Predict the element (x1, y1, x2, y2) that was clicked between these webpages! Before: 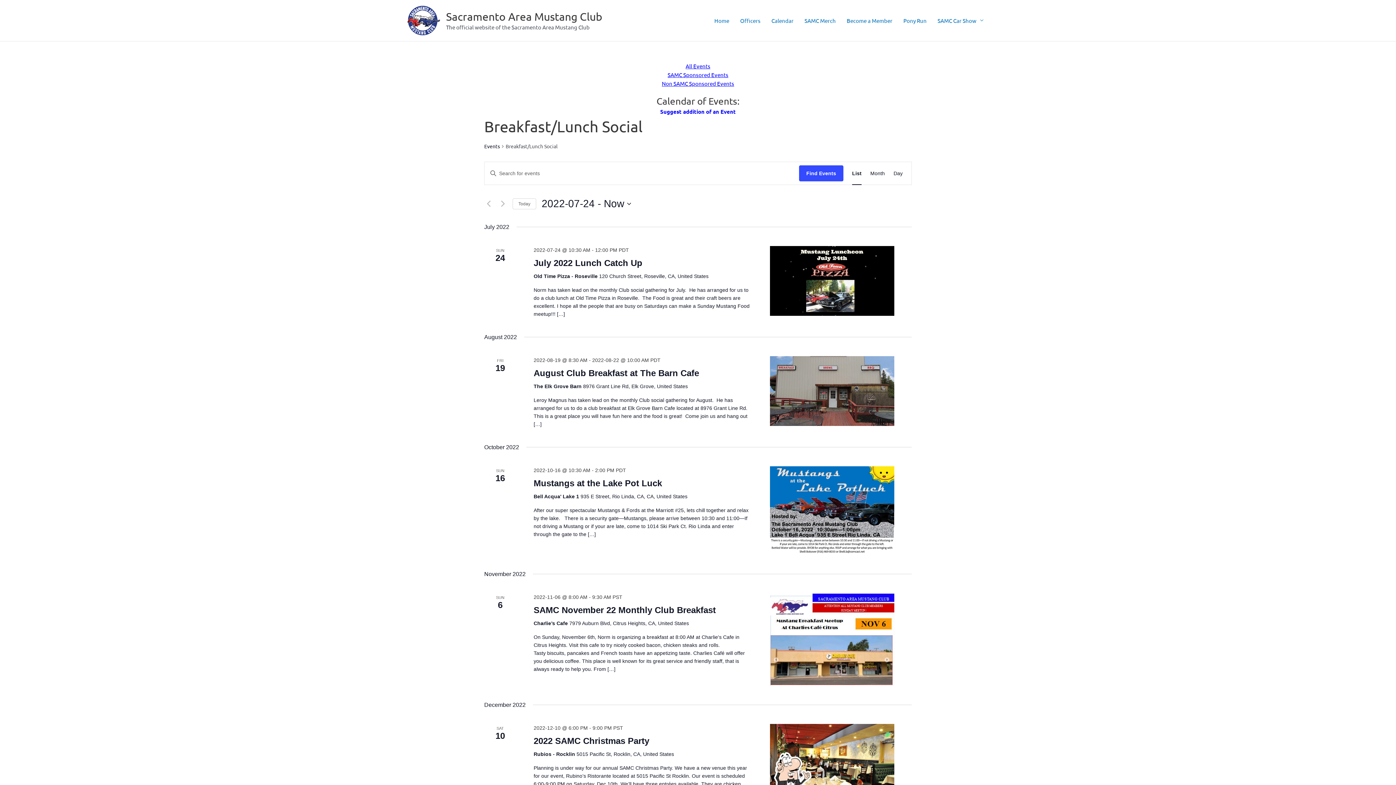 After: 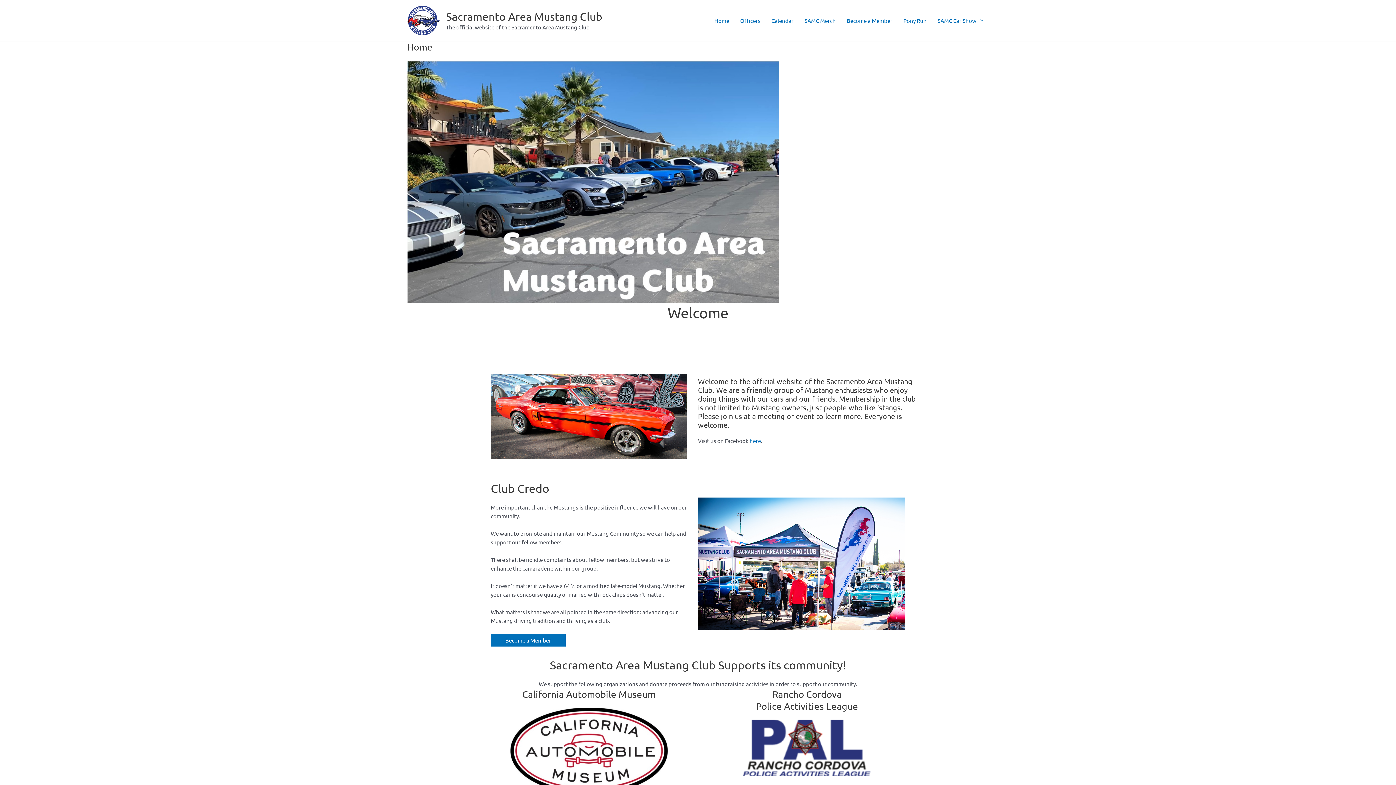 Action: bbox: (446, 10, 602, 22) label: Sacramento Area Mustang Club